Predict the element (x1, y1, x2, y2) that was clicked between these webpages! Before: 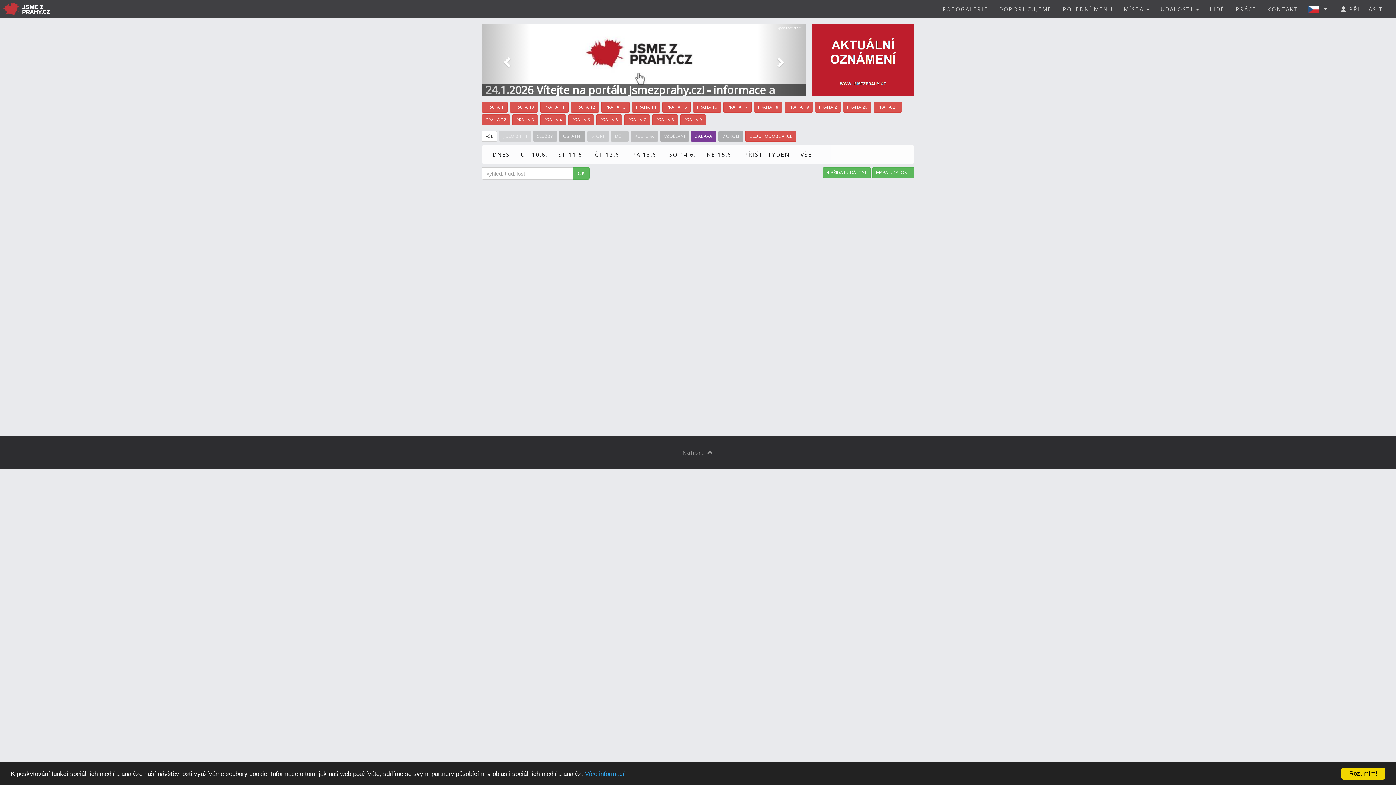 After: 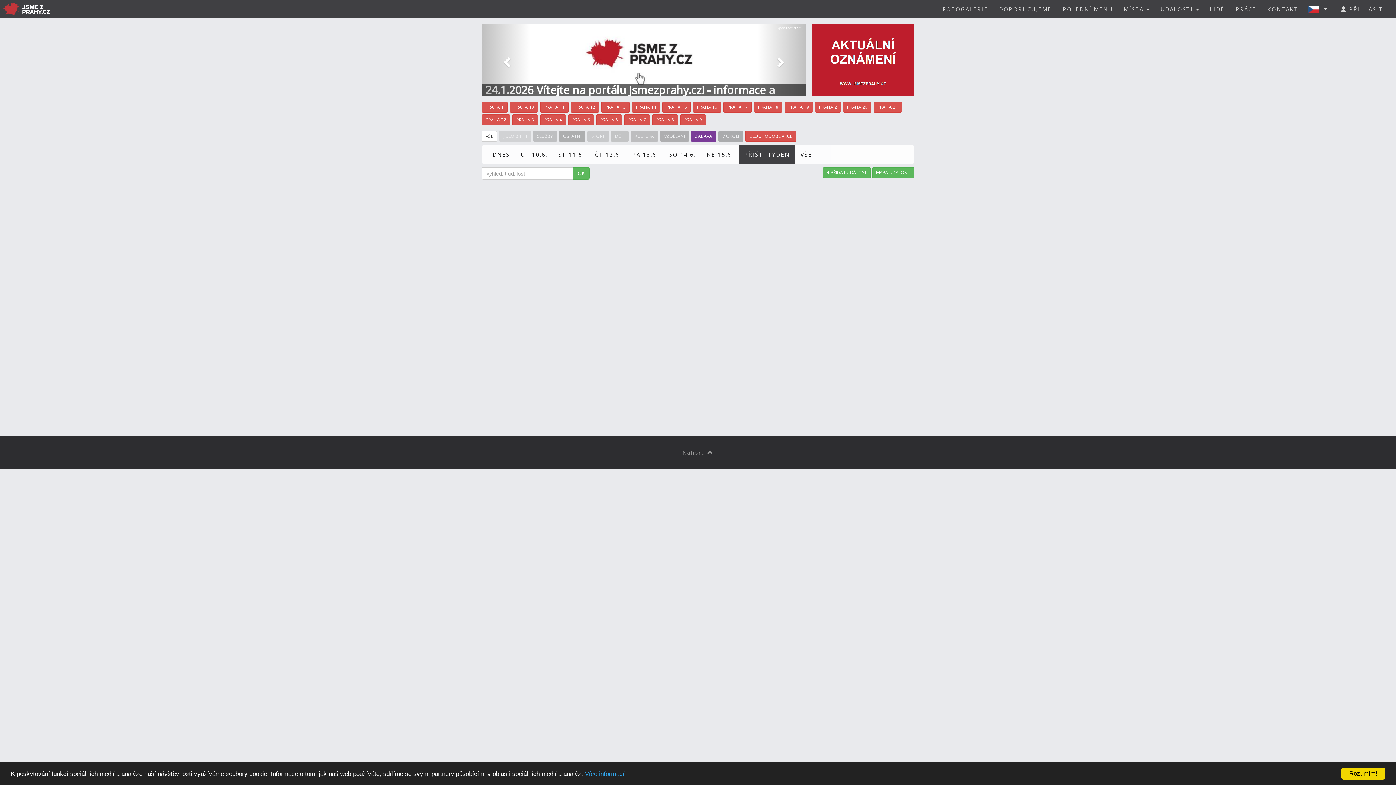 Action: bbox: (738, 145, 795, 163) label: PŘÍŠTÍ TÝDEN